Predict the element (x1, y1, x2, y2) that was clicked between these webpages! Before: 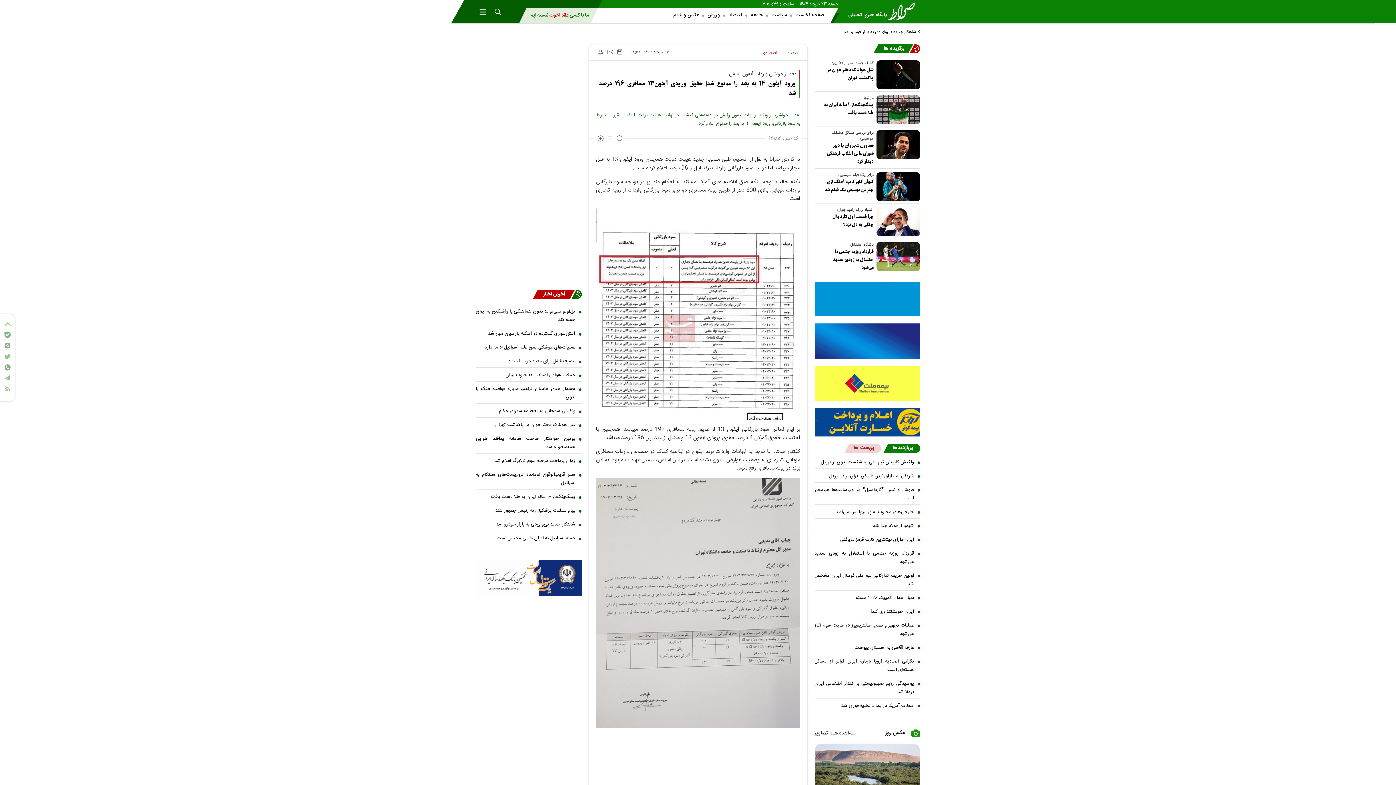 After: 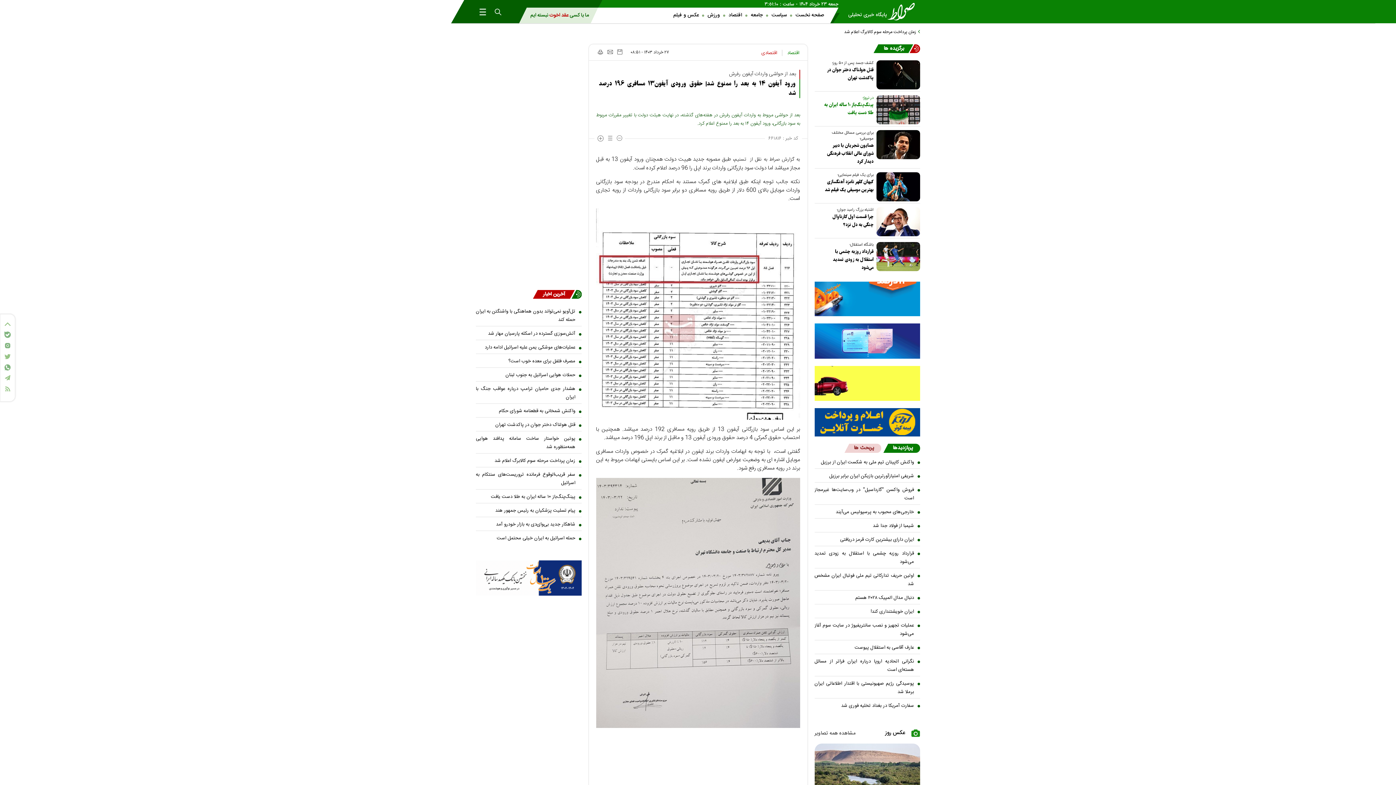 Action: bbox: (873, 95, 920, 124)